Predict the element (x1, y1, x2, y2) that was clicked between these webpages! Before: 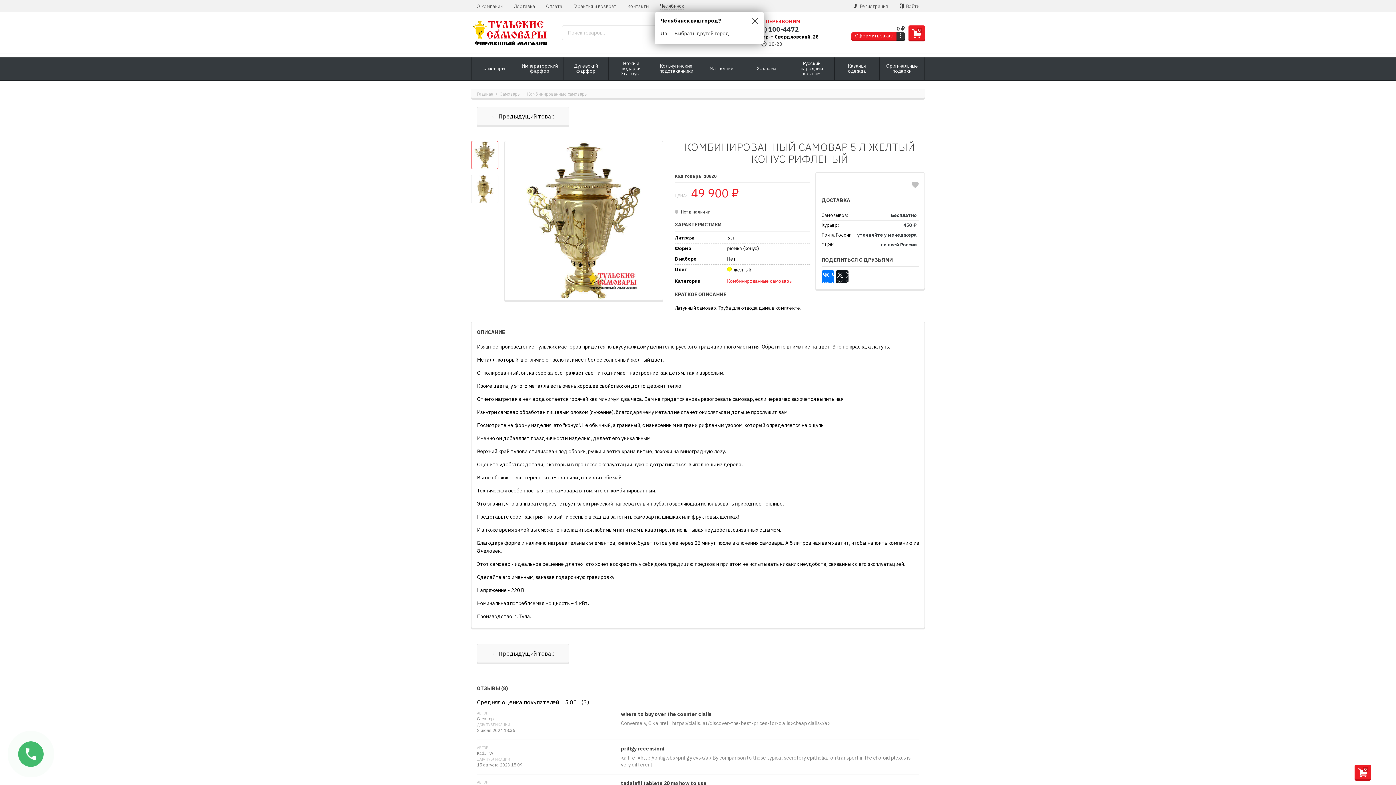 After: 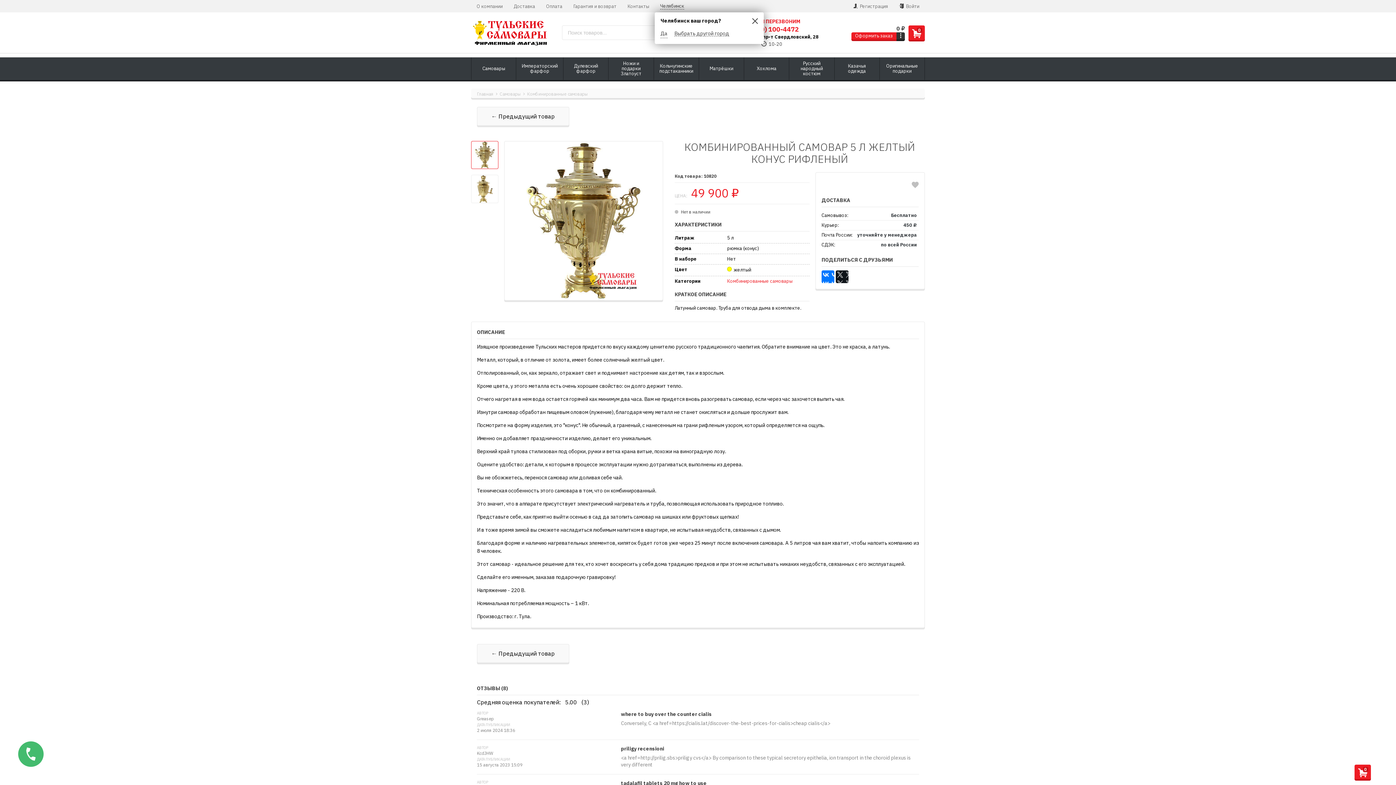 Action: label: 8 (800) 100-4472 bbox: (744, 26, 799, 32)